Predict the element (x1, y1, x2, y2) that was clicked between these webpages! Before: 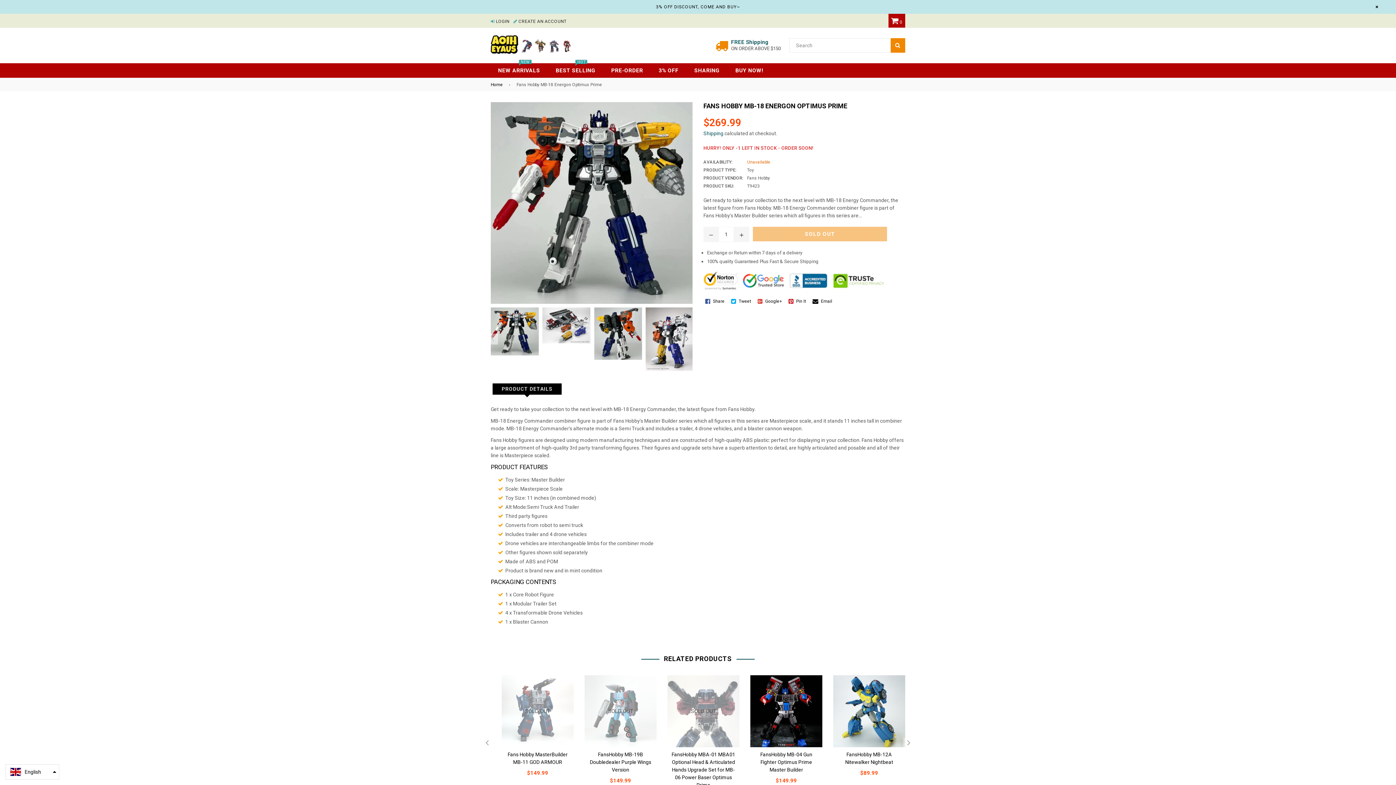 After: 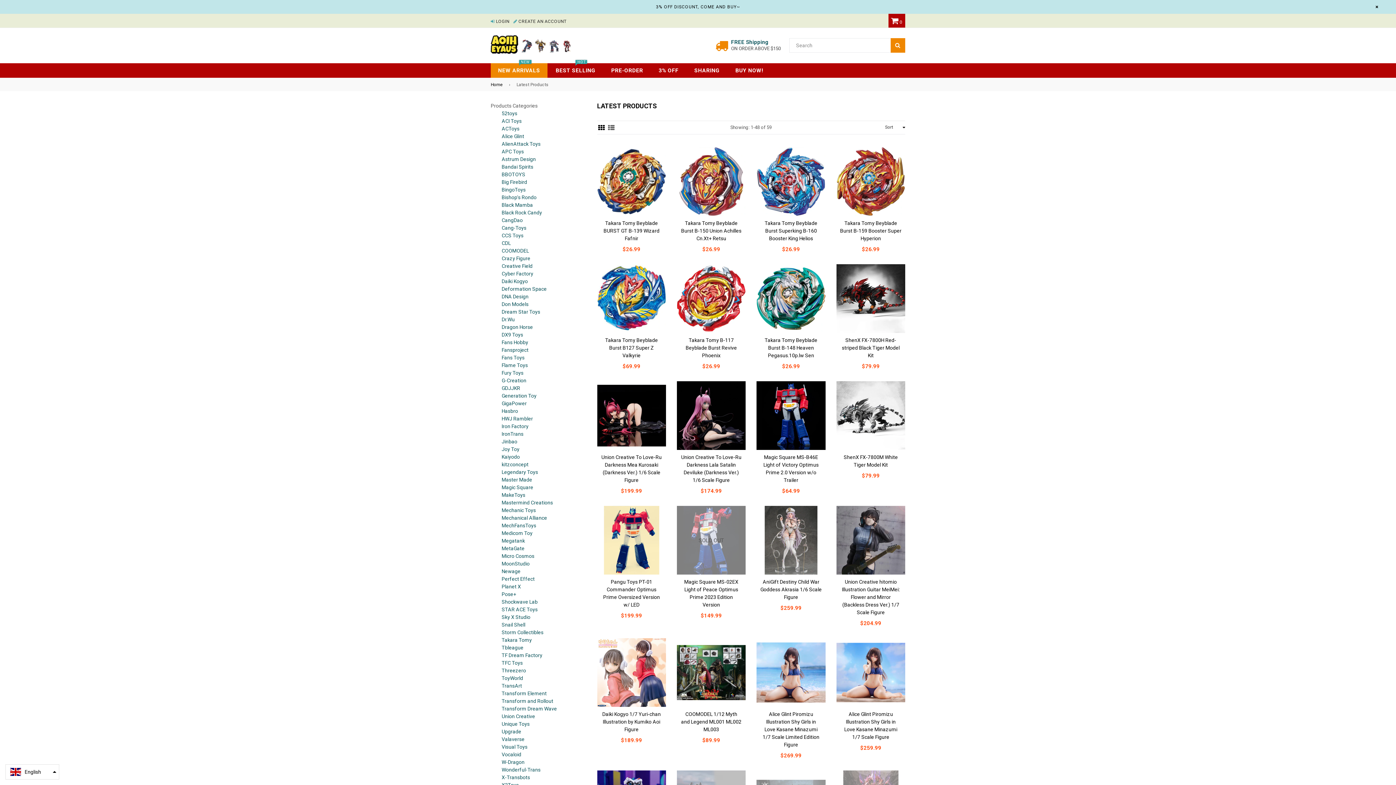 Action: label: NEW ARRIVALS
NEW bbox: (490, 63, 547, 77)